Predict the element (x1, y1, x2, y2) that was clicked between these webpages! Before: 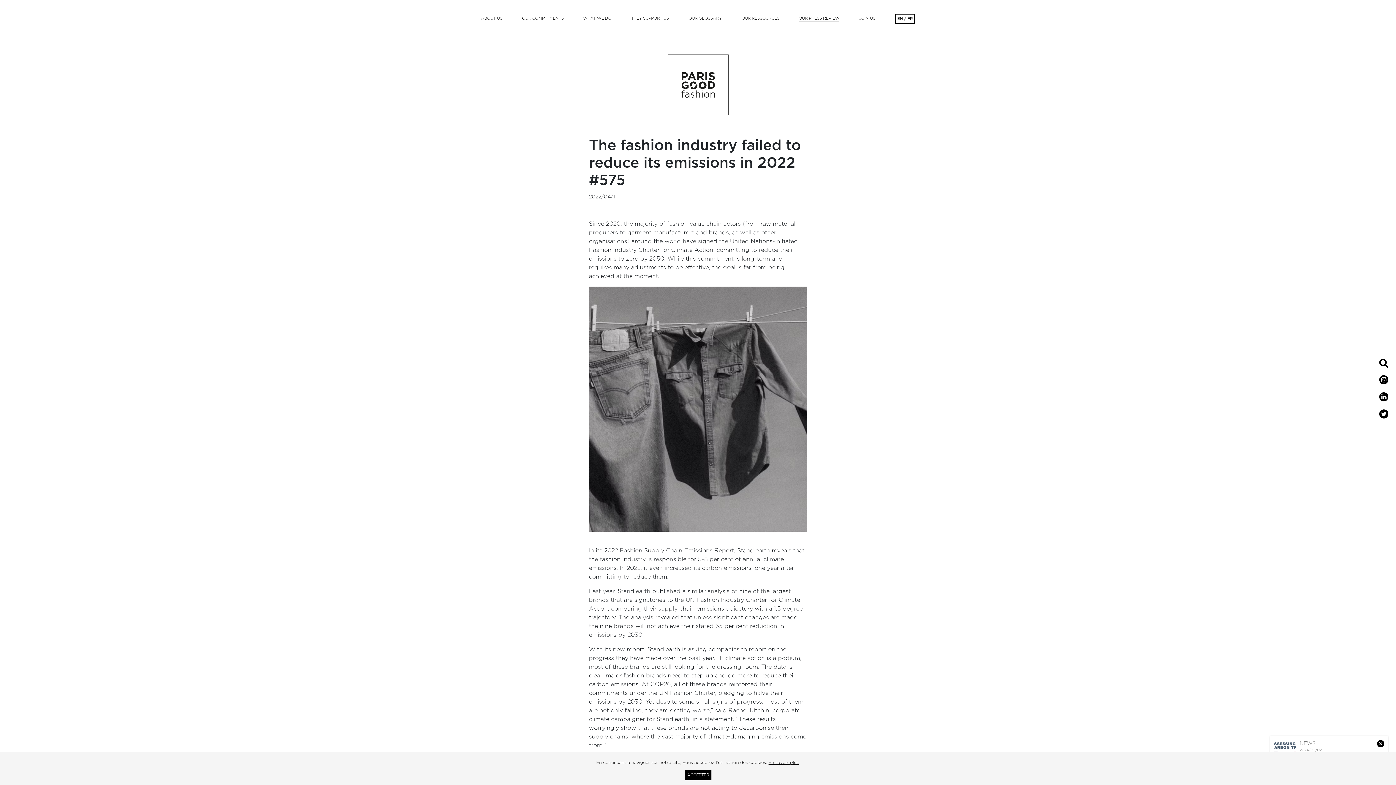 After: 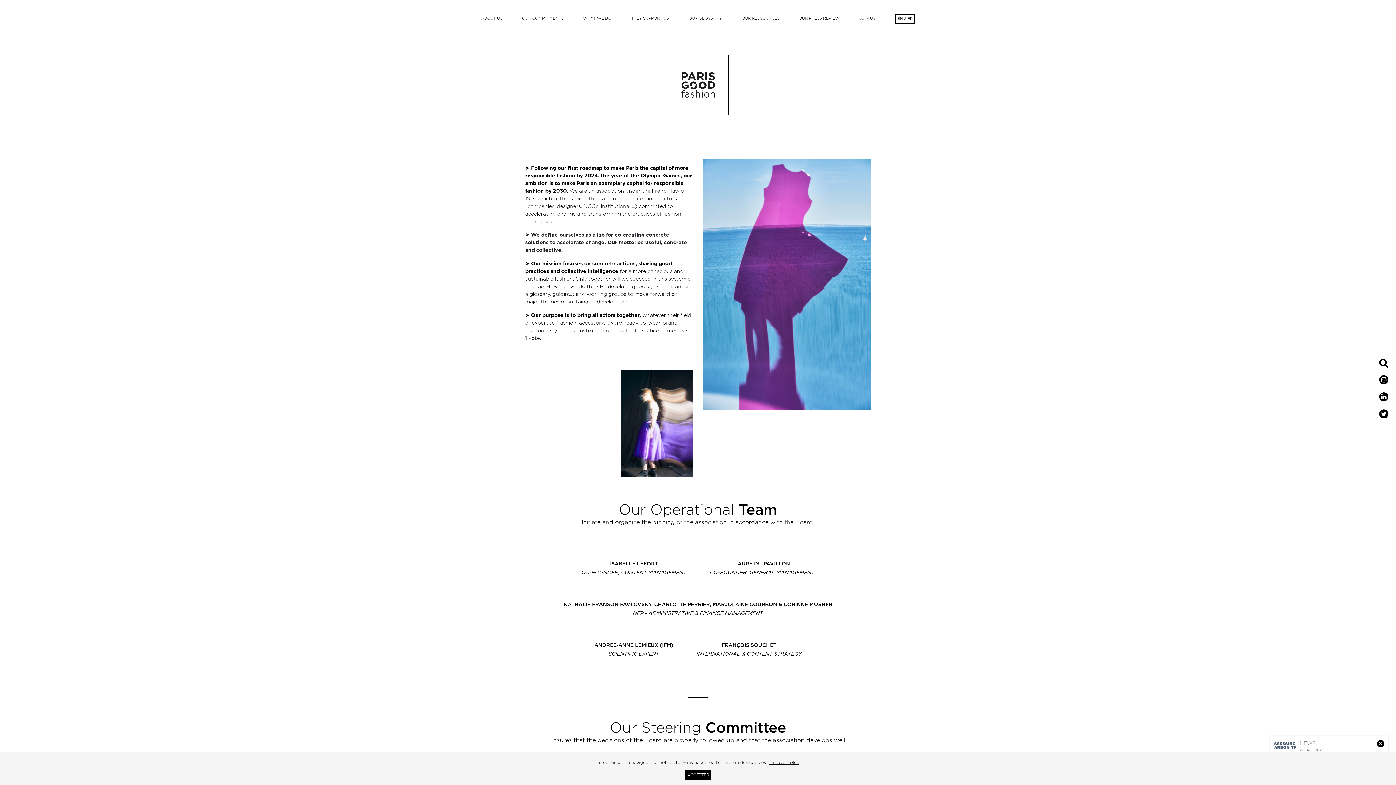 Action: bbox: (481, 15, 502, 21) label: ABOUT US